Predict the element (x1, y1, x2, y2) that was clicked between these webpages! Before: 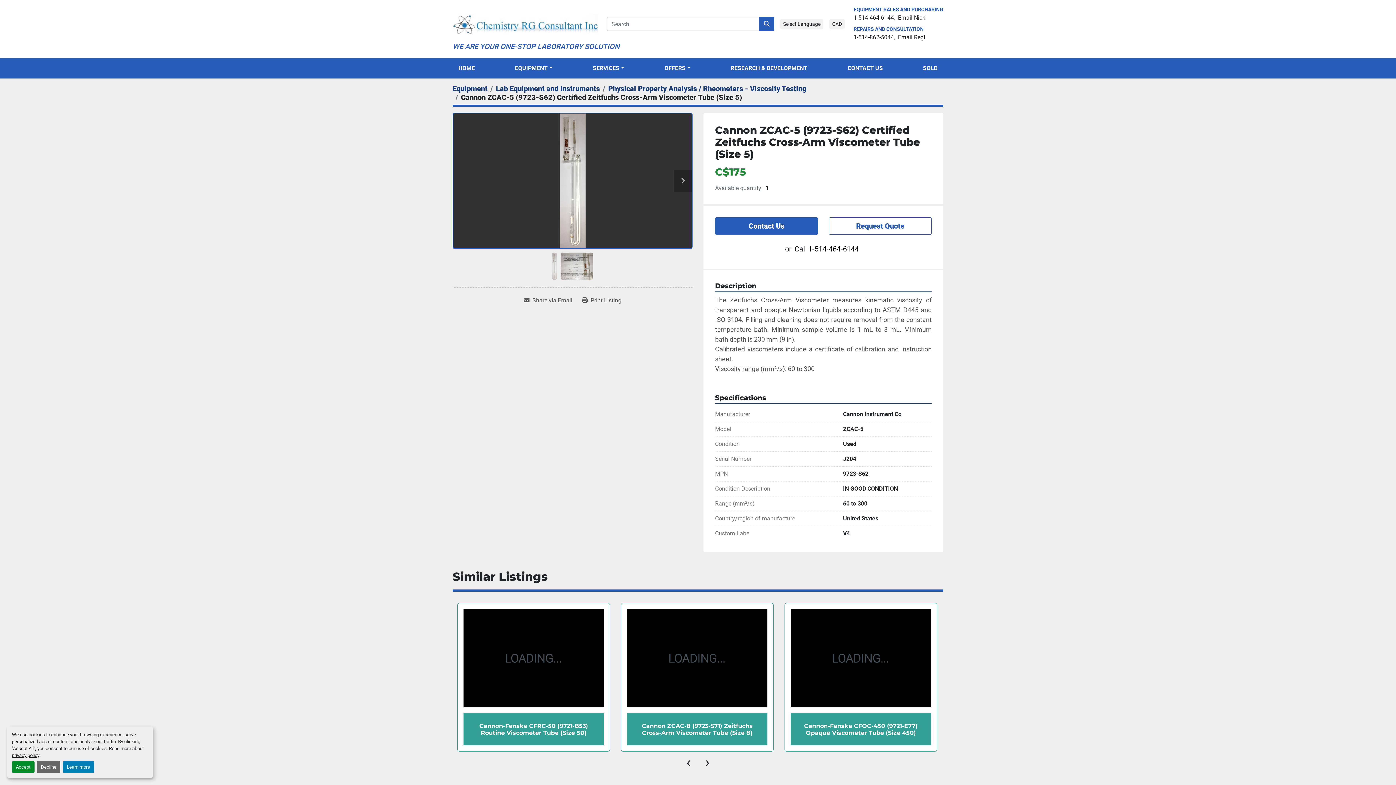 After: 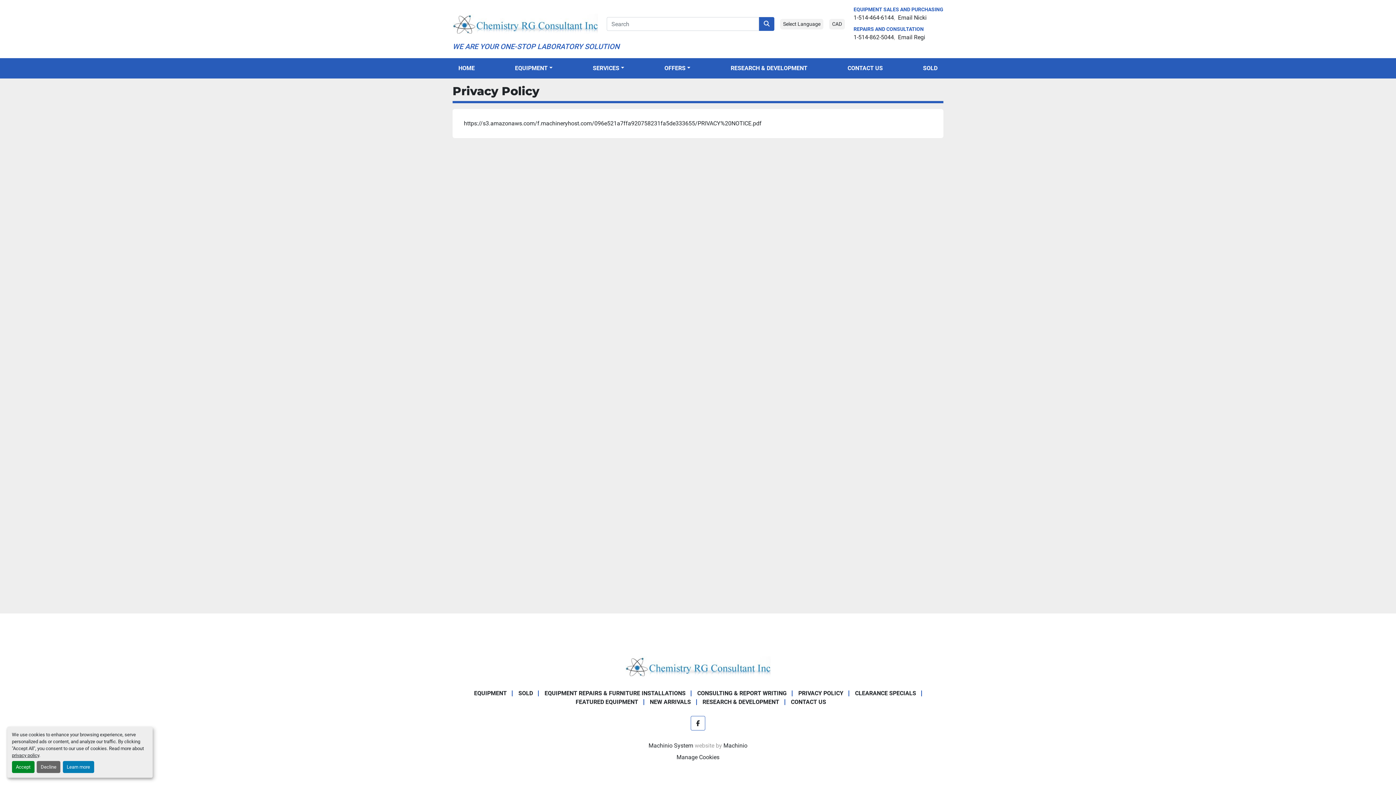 Action: bbox: (11, 753, 39, 758) label: privacy policy